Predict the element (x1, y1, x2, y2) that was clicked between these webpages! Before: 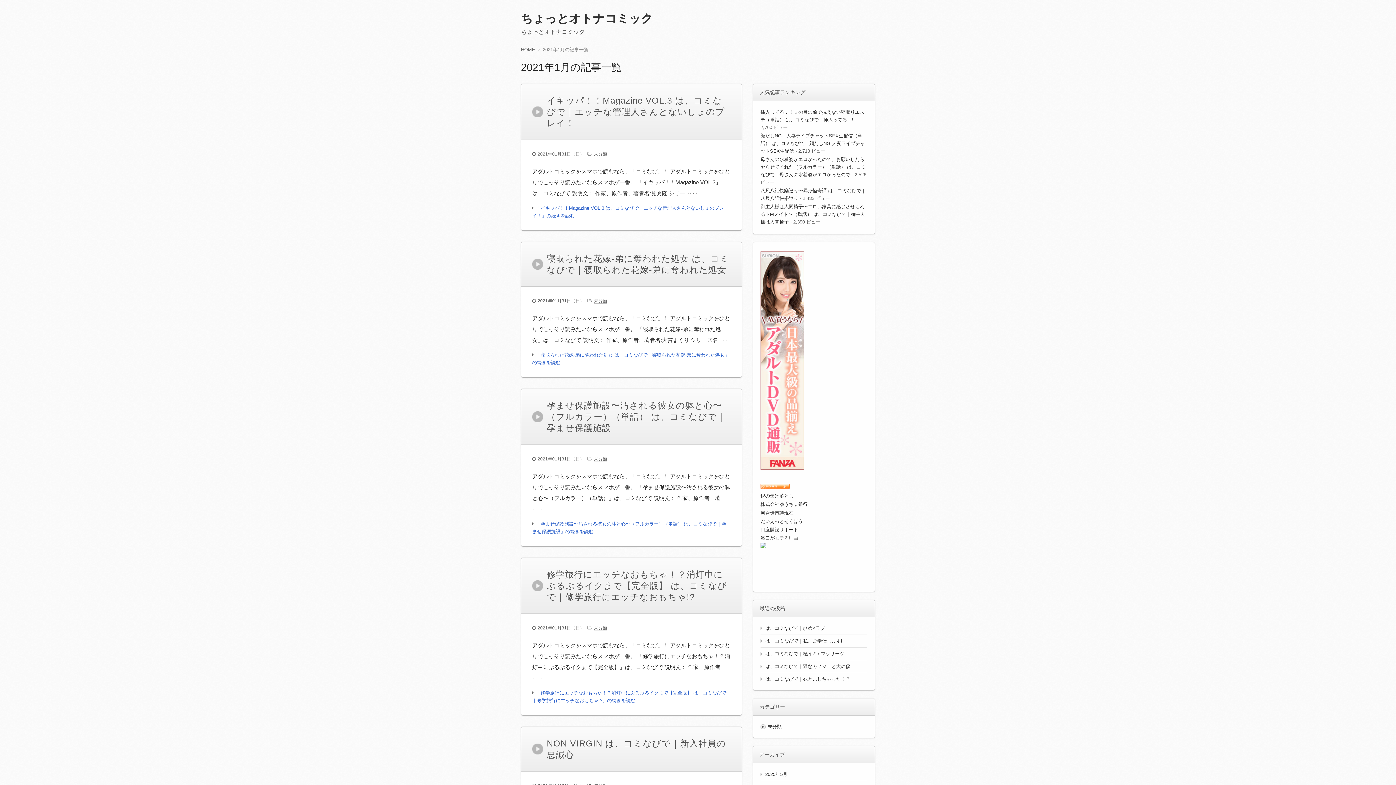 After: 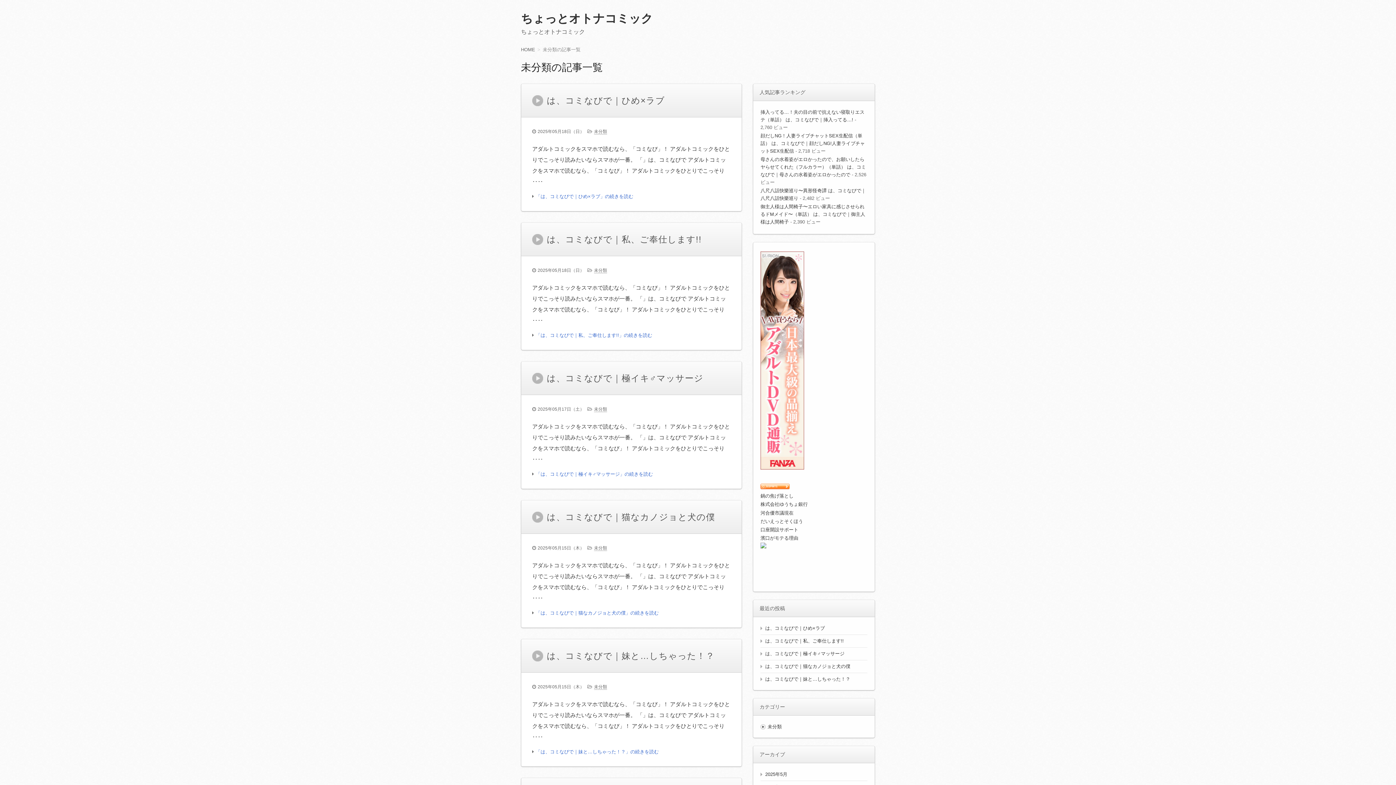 Action: bbox: (594, 456, 607, 462) label: 未分類